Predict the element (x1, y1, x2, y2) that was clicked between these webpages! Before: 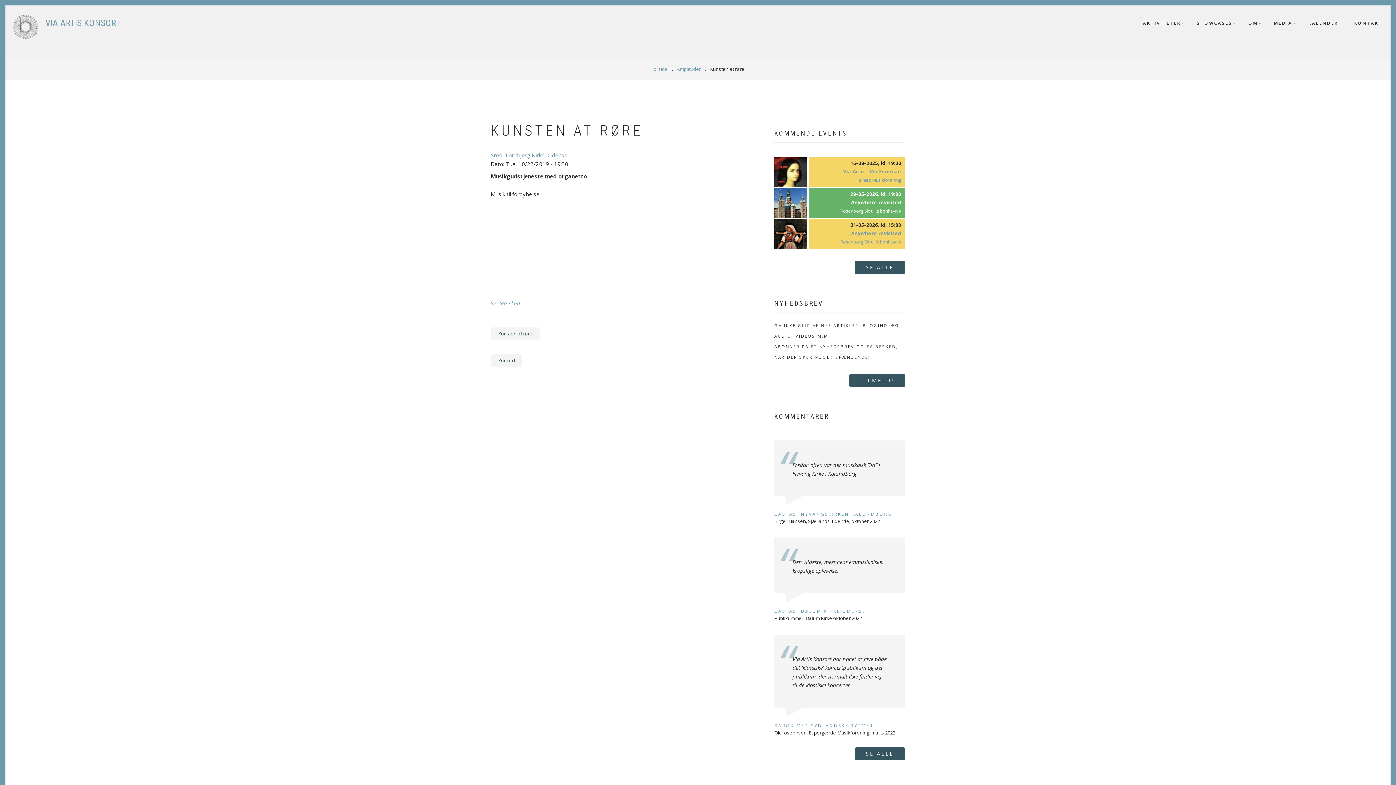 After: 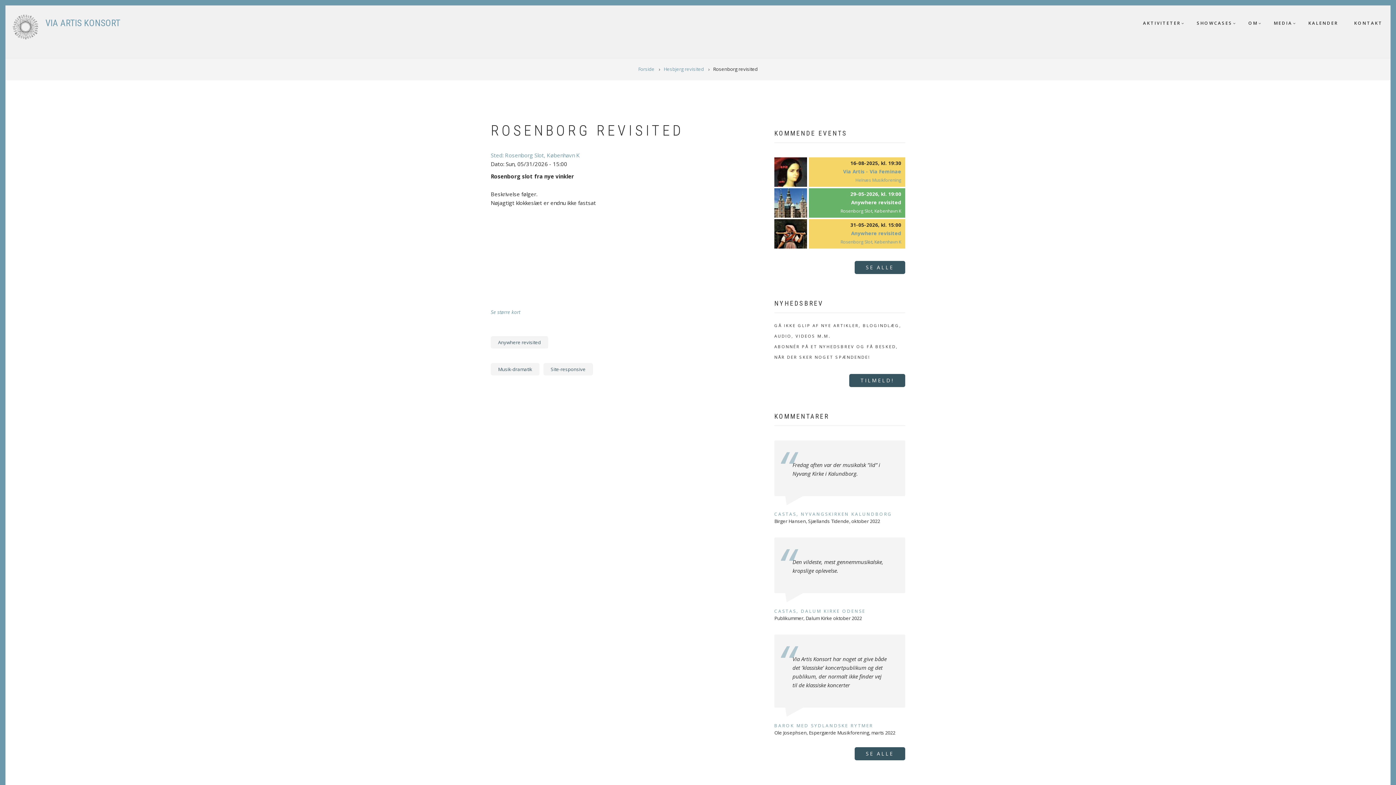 Action: bbox: (774, 229, 809, 236)